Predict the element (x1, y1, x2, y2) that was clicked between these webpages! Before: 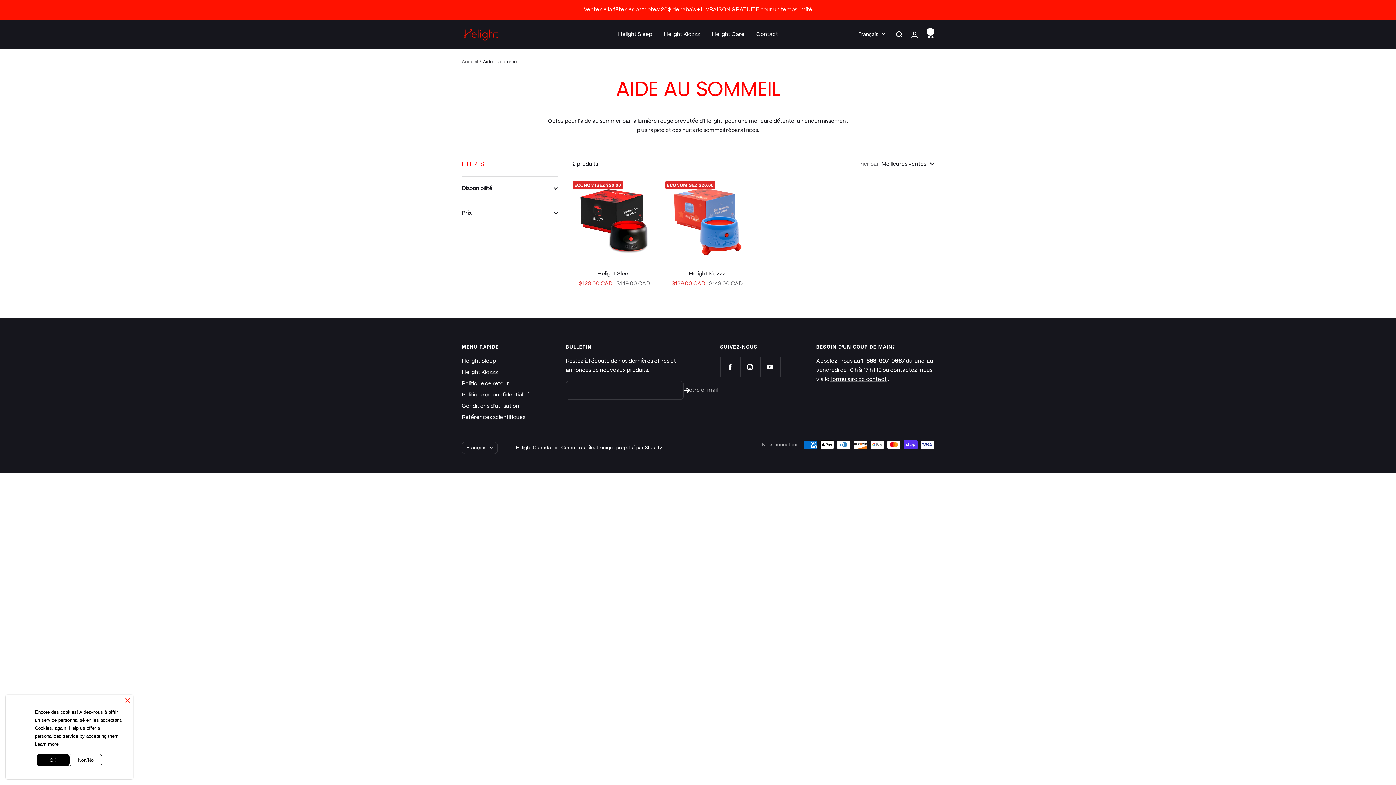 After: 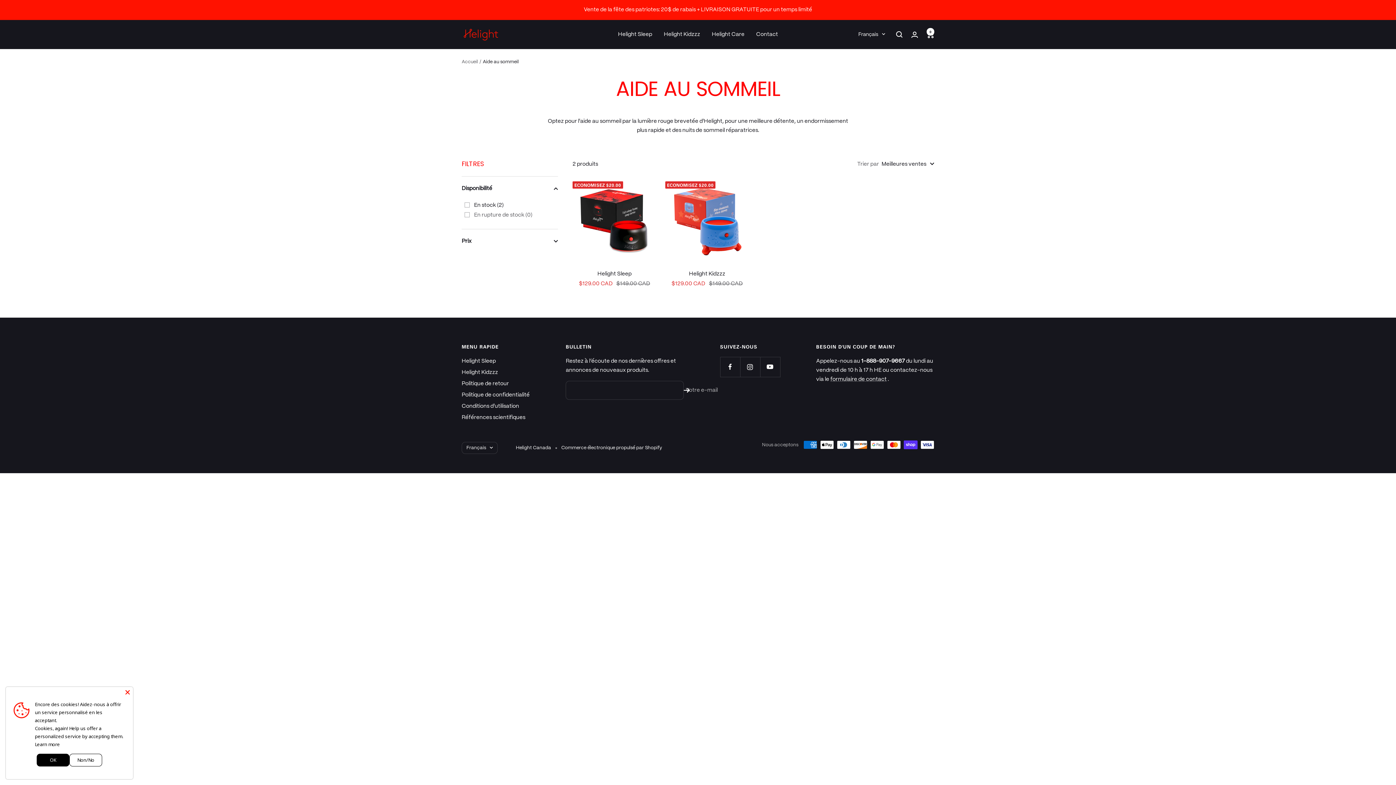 Action: bbox: (461, 176, 558, 200) label: Disponibilité